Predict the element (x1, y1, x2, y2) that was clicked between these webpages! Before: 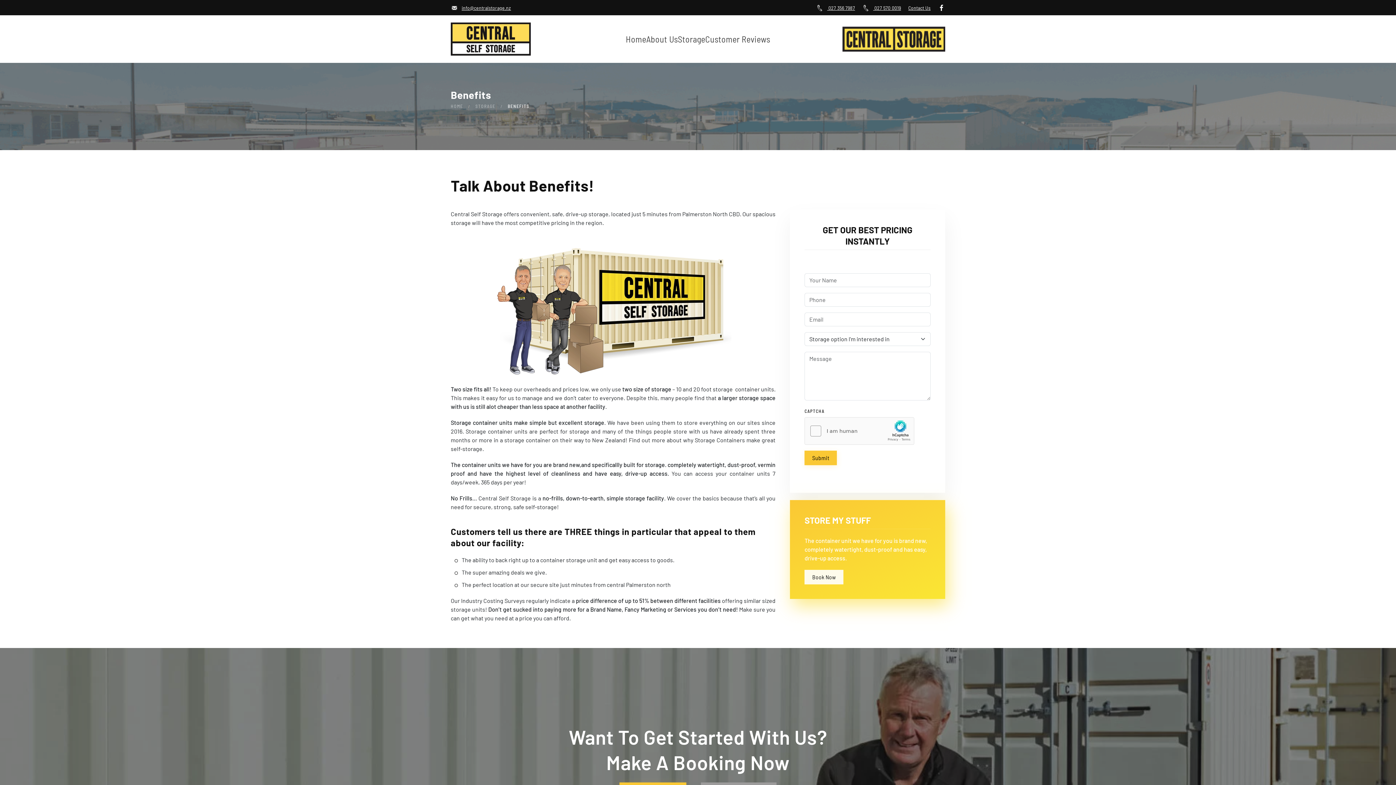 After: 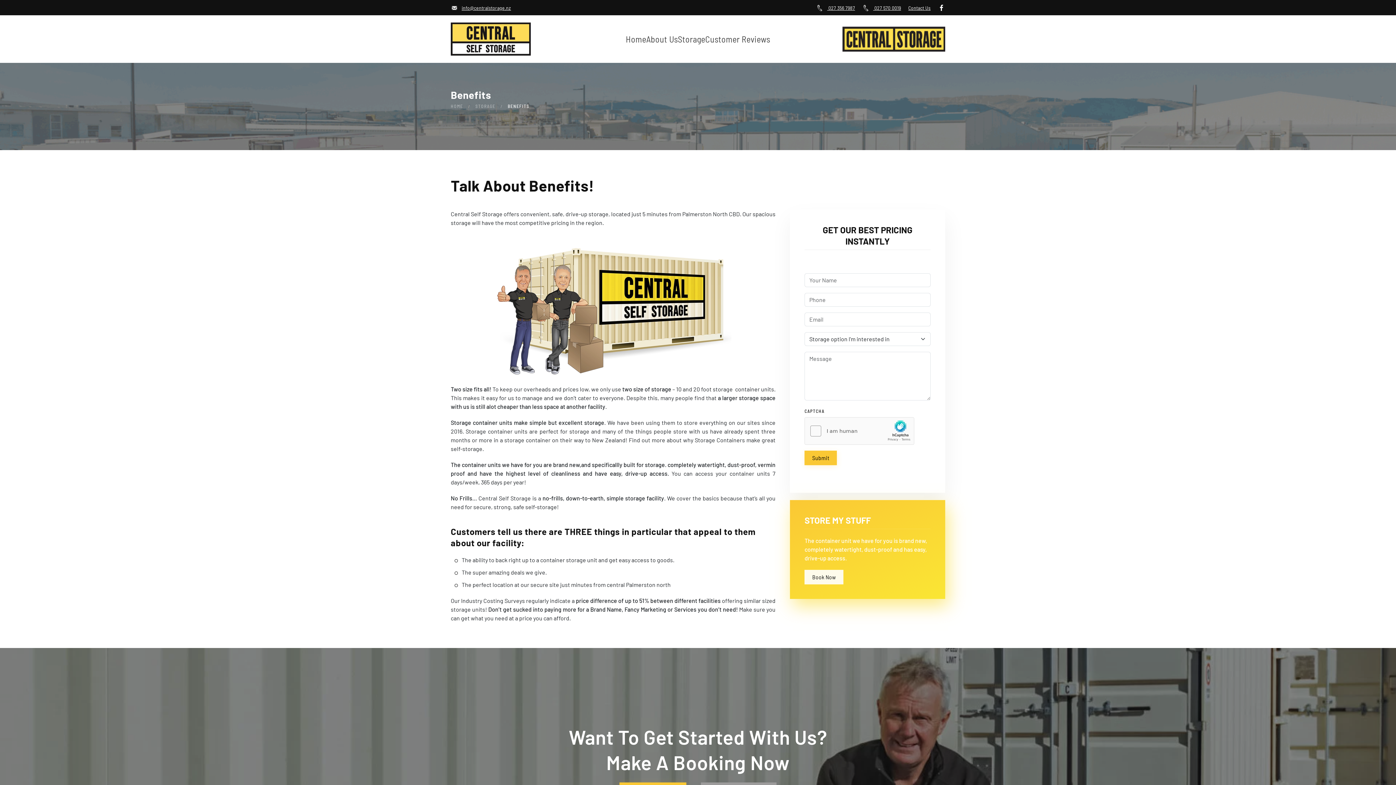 Action: bbox: (938, 4, 945, 10)